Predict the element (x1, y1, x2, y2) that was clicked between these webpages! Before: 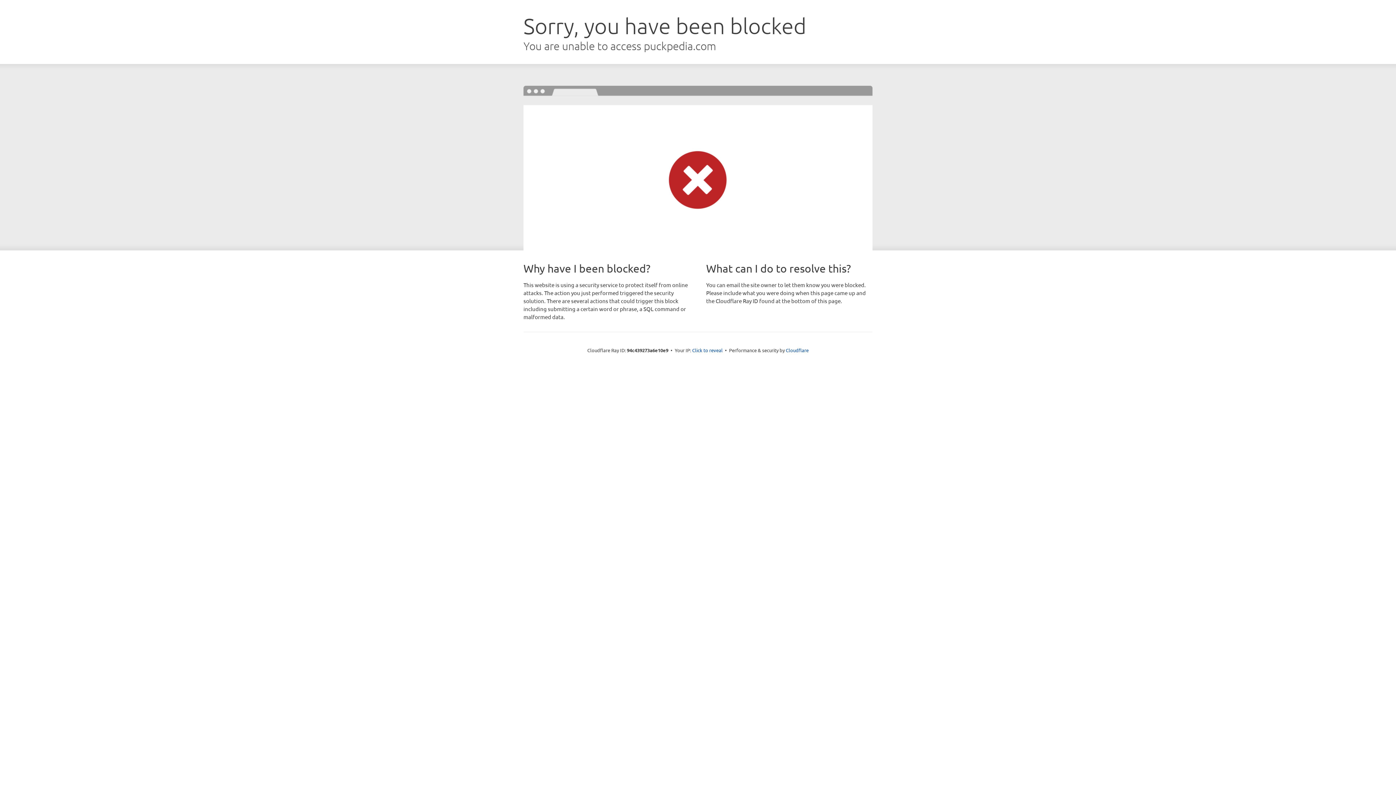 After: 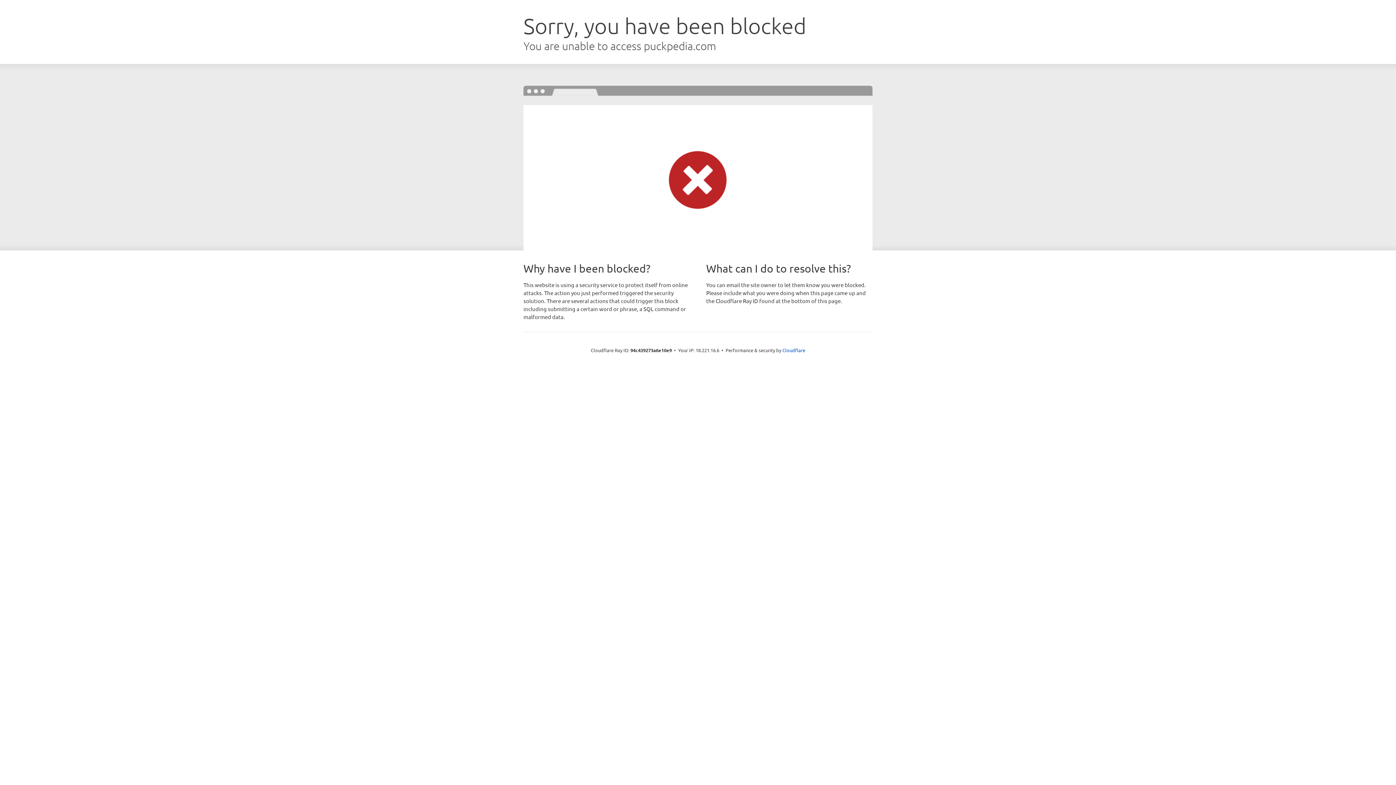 Action: label: Click to reveal bbox: (692, 346, 722, 353)